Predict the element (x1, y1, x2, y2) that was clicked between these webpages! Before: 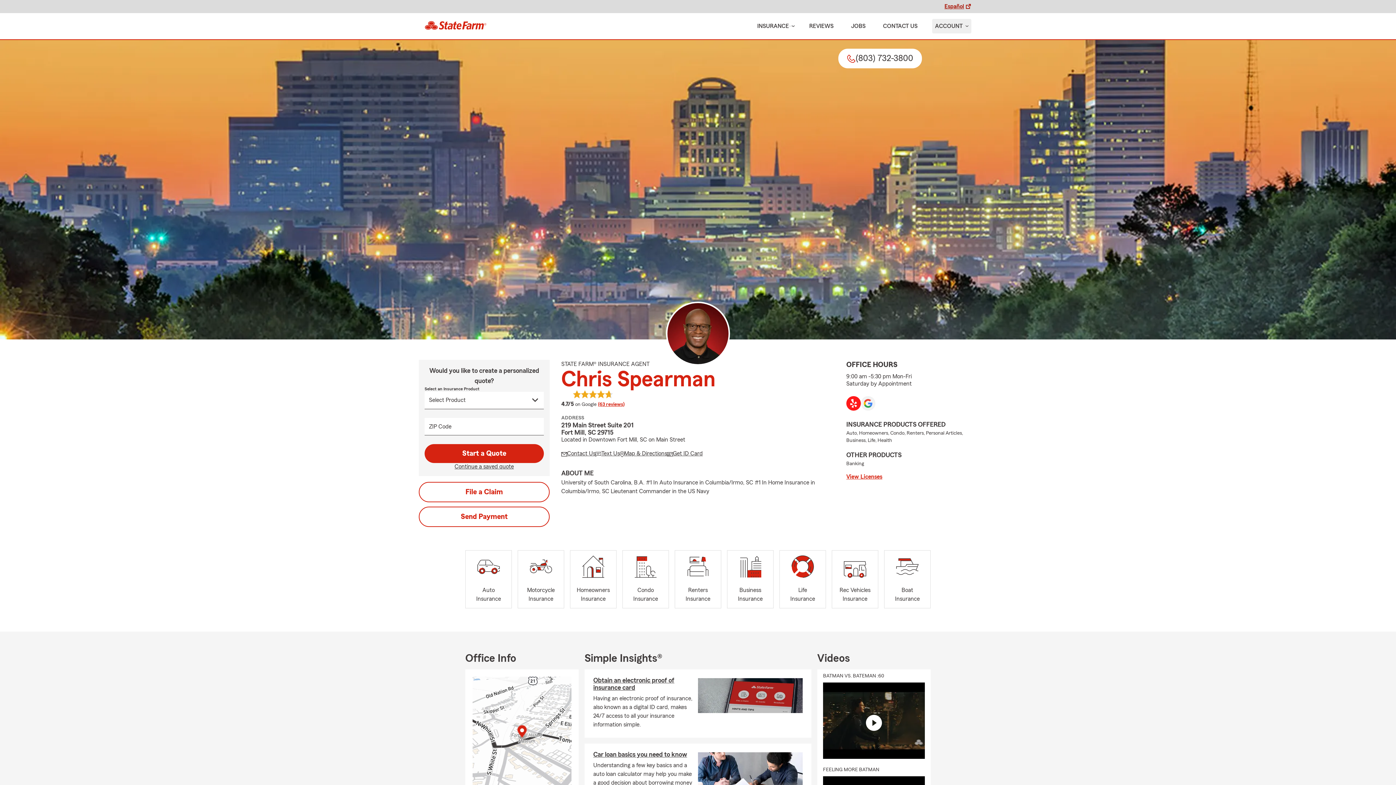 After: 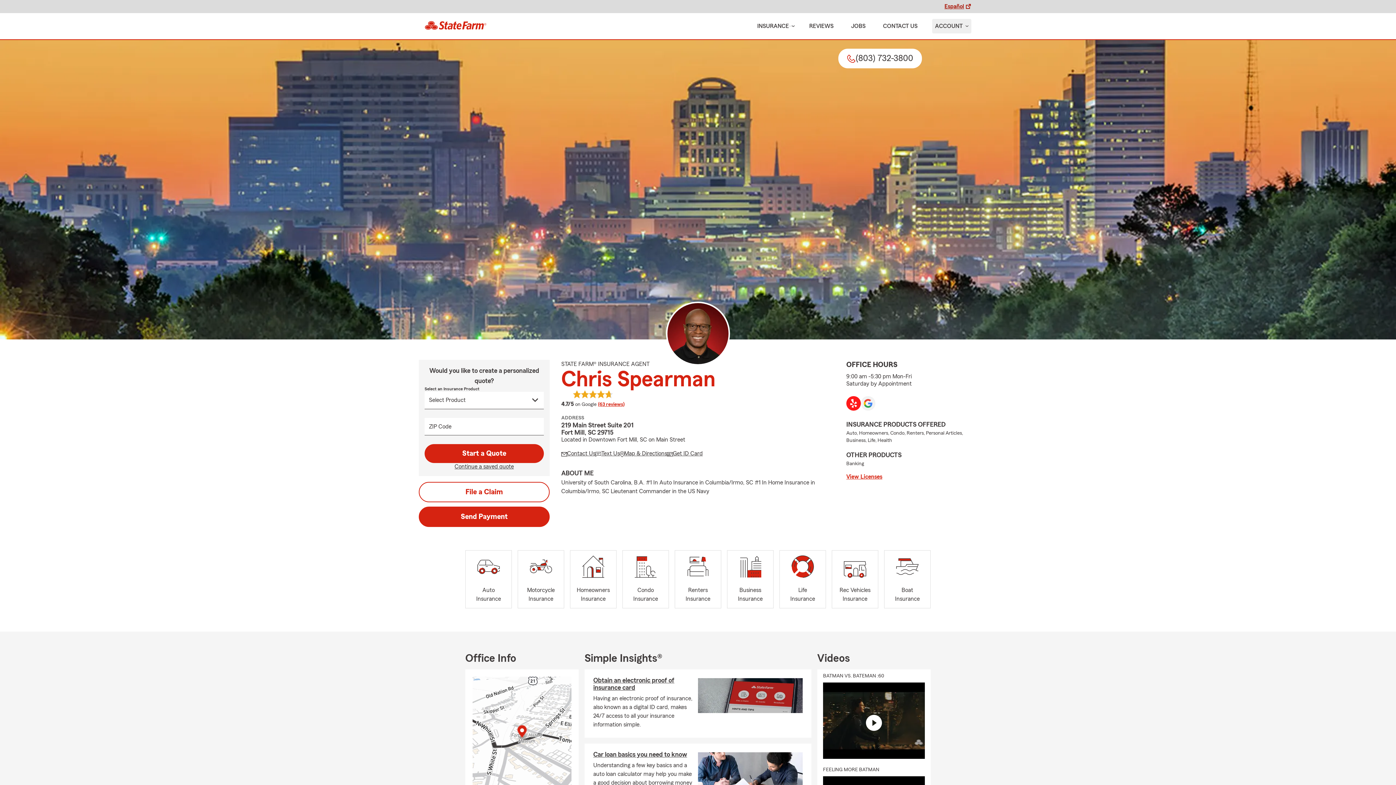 Action: label: Send Payment bbox: (418, 506, 549, 527)